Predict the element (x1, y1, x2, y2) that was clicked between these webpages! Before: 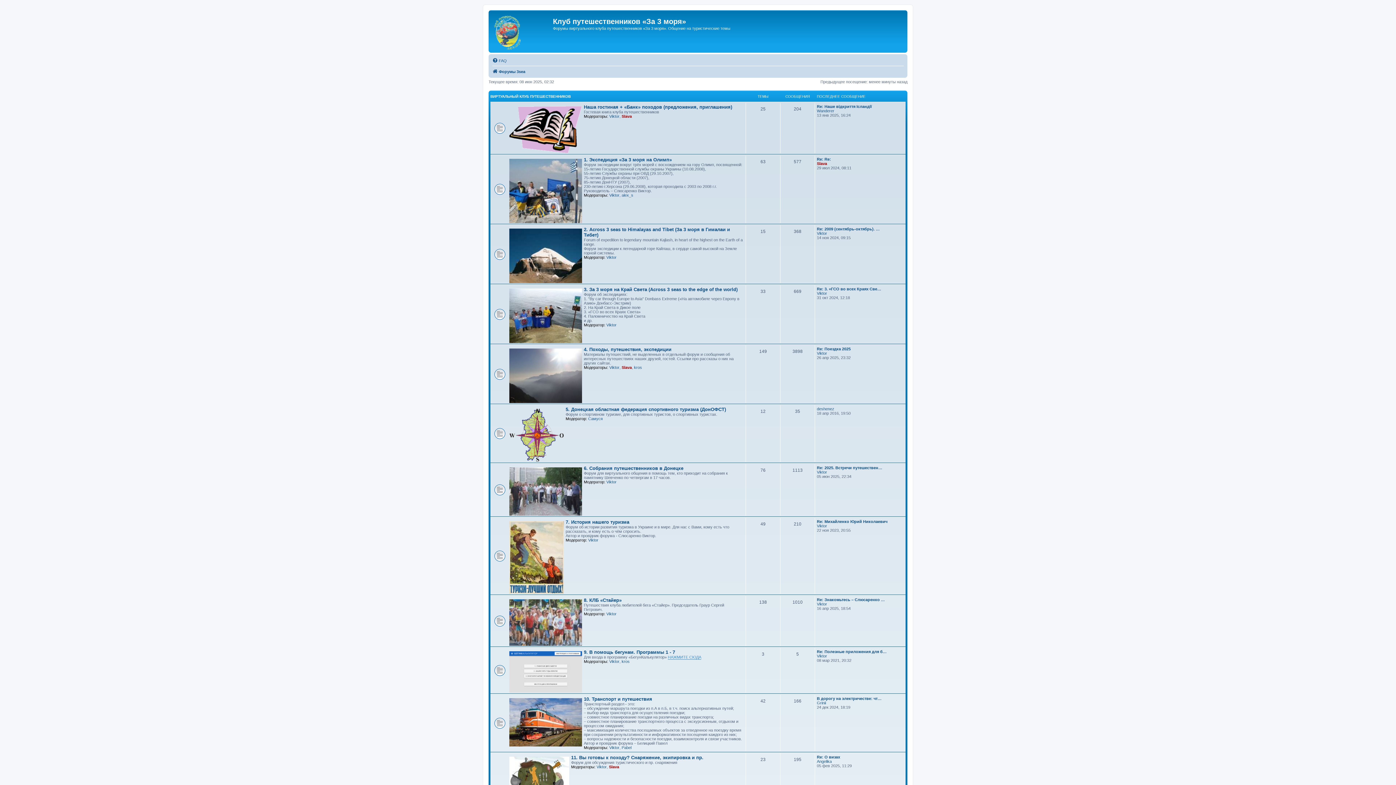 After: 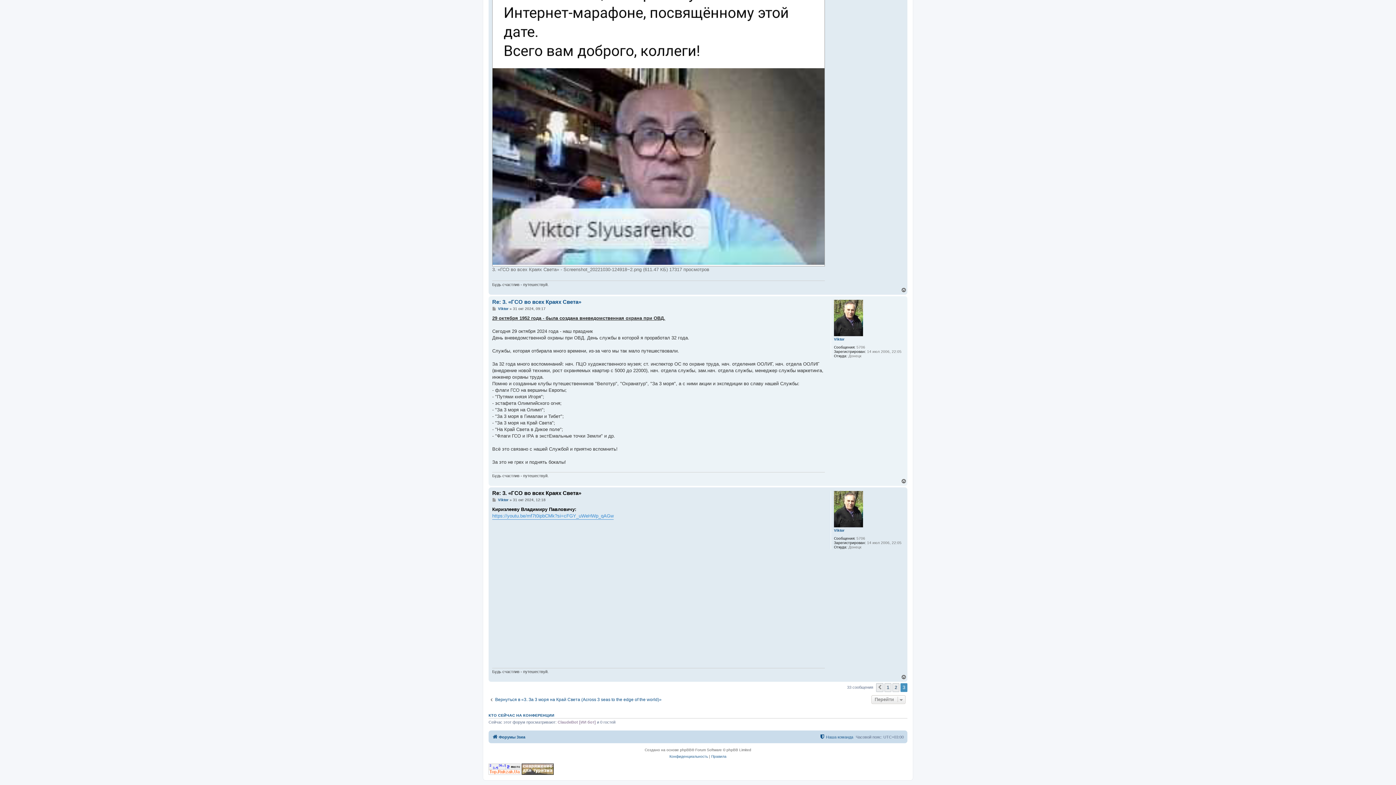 Action: bbox: (817, 286, 881, 291) label: Re: 3. «ГСО во всех Краях Све…